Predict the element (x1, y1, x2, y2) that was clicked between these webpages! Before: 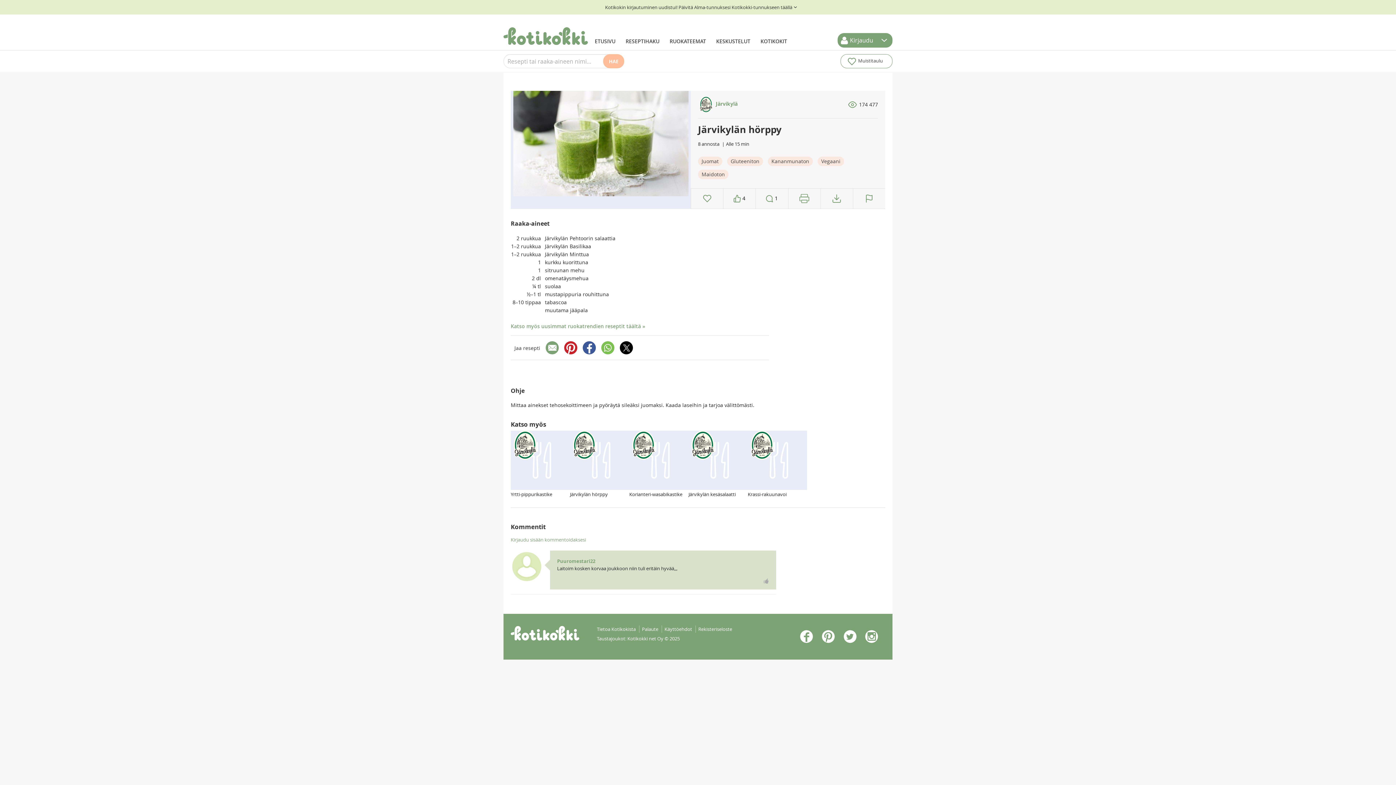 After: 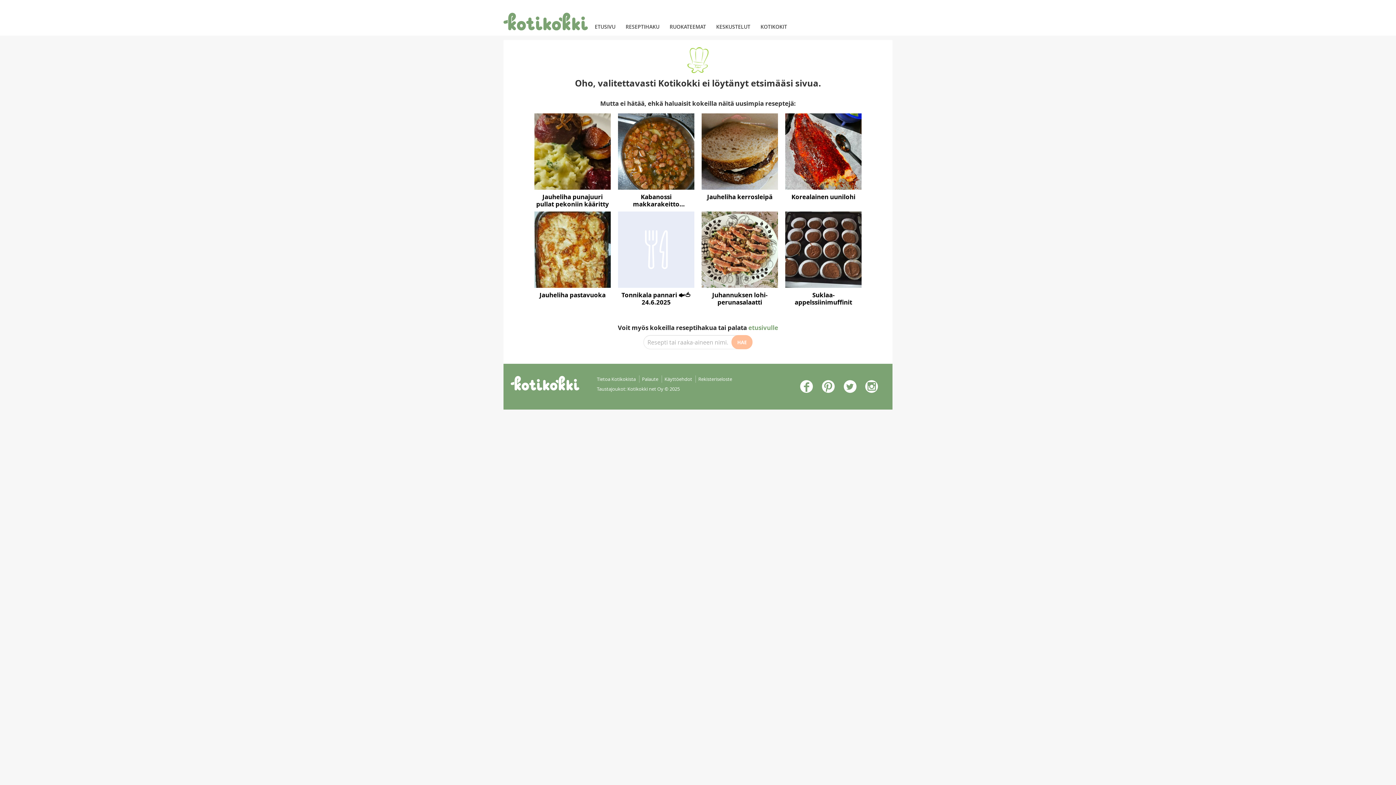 Action: bbox: (698, 100, 737, 107) label:  Järvikylä